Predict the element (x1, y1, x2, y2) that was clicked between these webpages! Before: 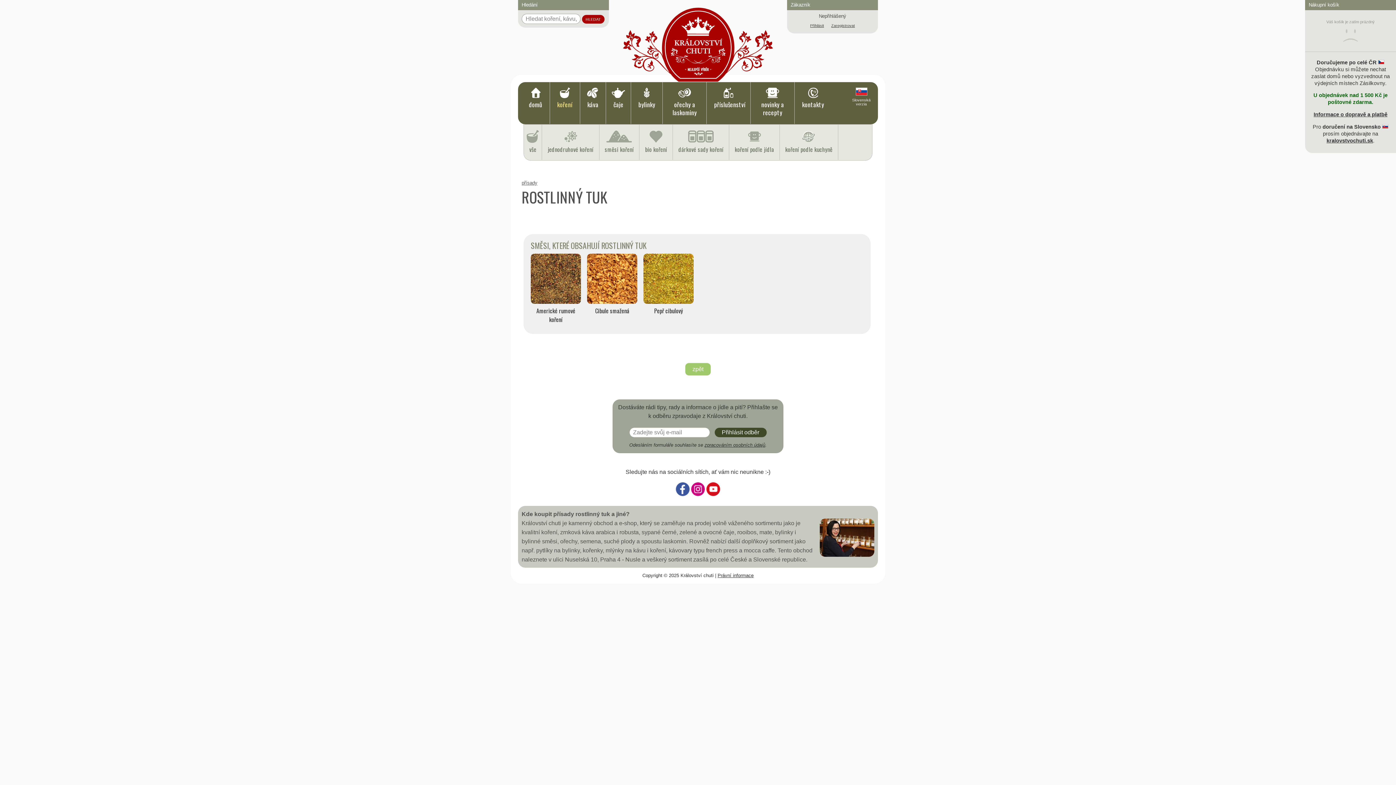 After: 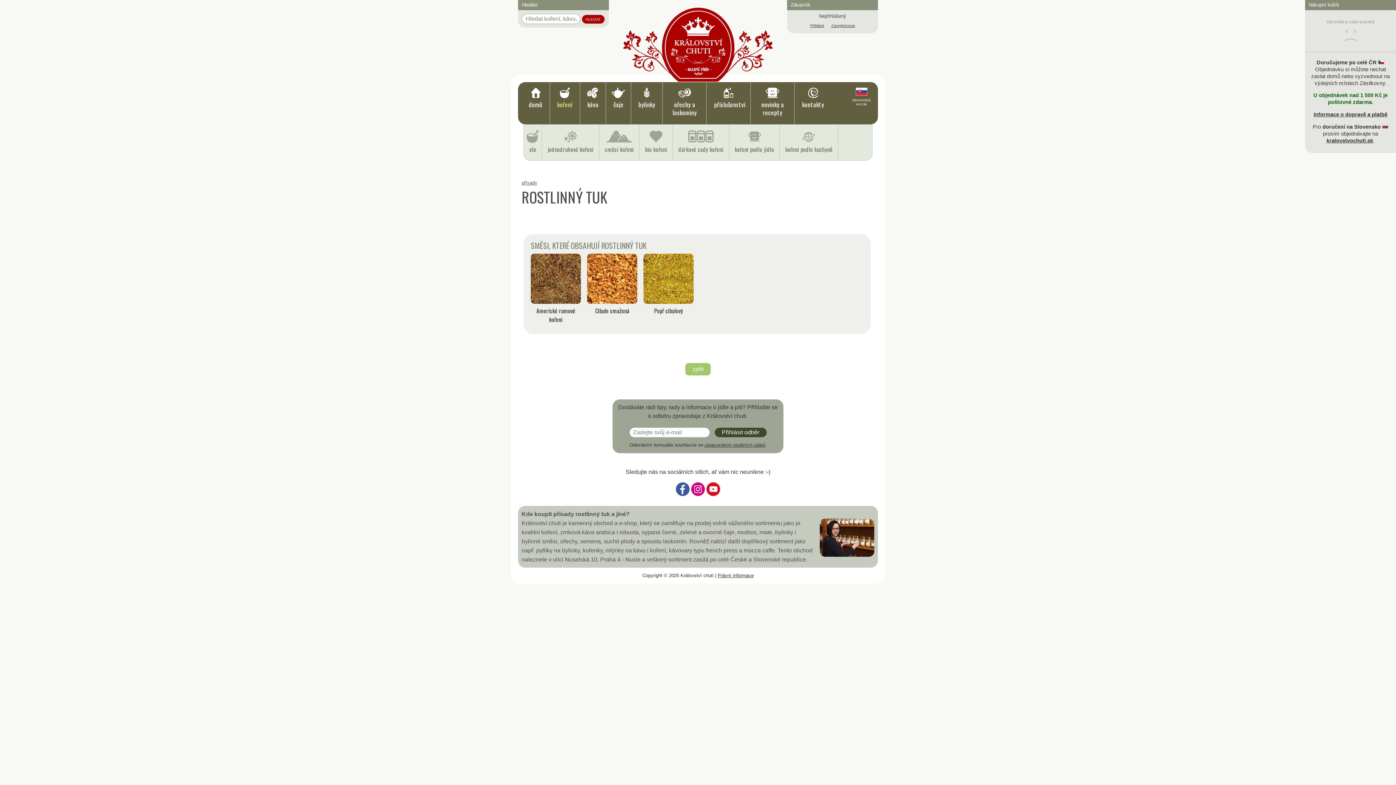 Action: bbox: (676, 491, 689, 497)